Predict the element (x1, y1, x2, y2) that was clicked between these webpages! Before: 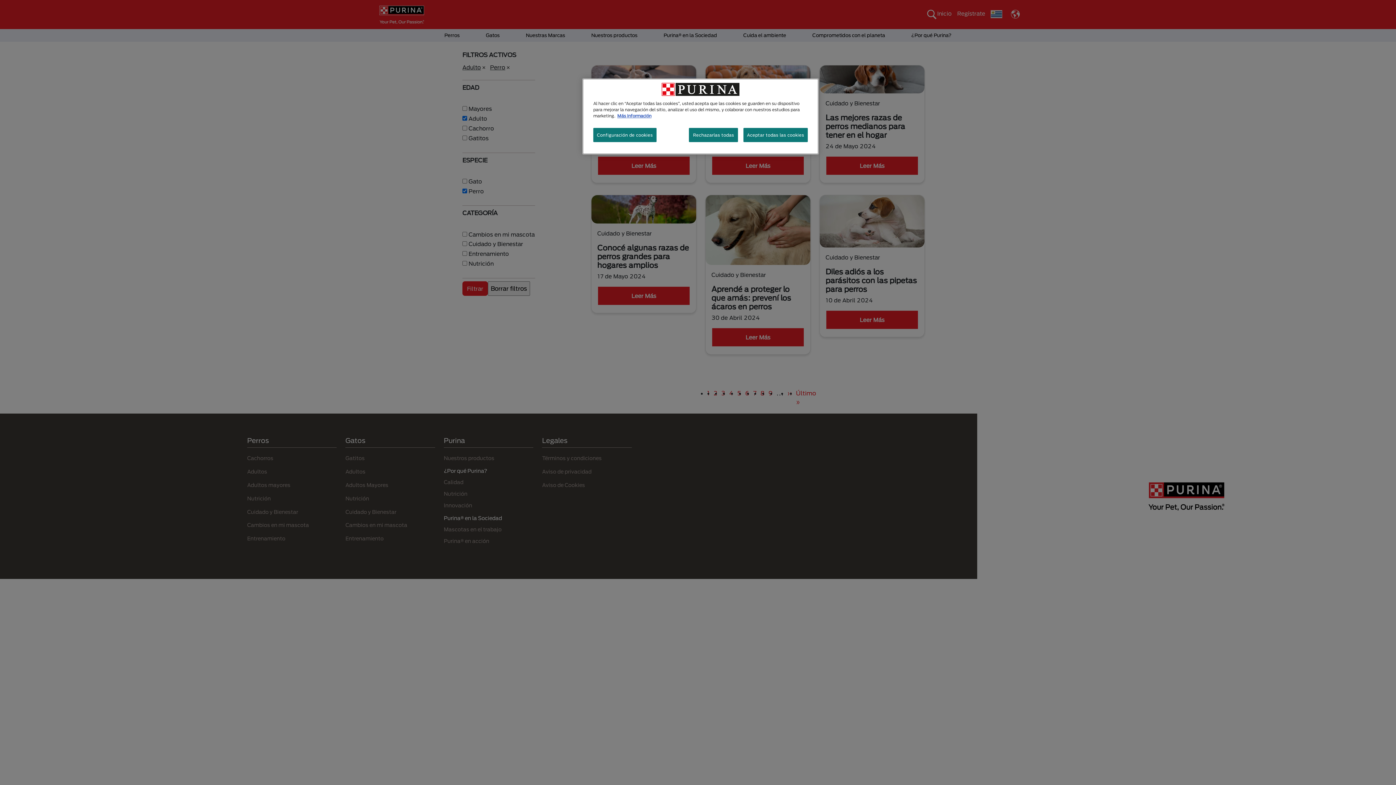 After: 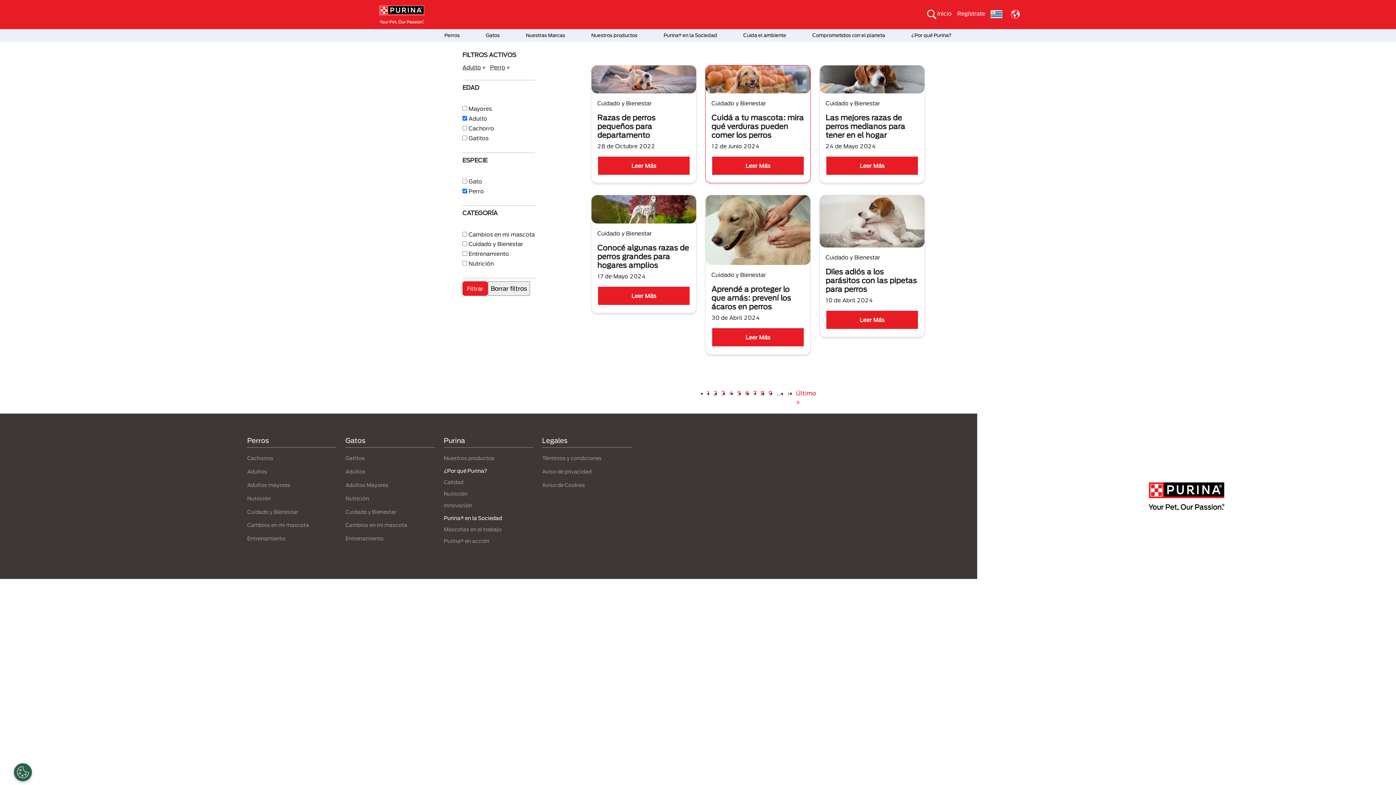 Action: label: Aceptar todas las cookies bbox: (743, 128, 808, 142)